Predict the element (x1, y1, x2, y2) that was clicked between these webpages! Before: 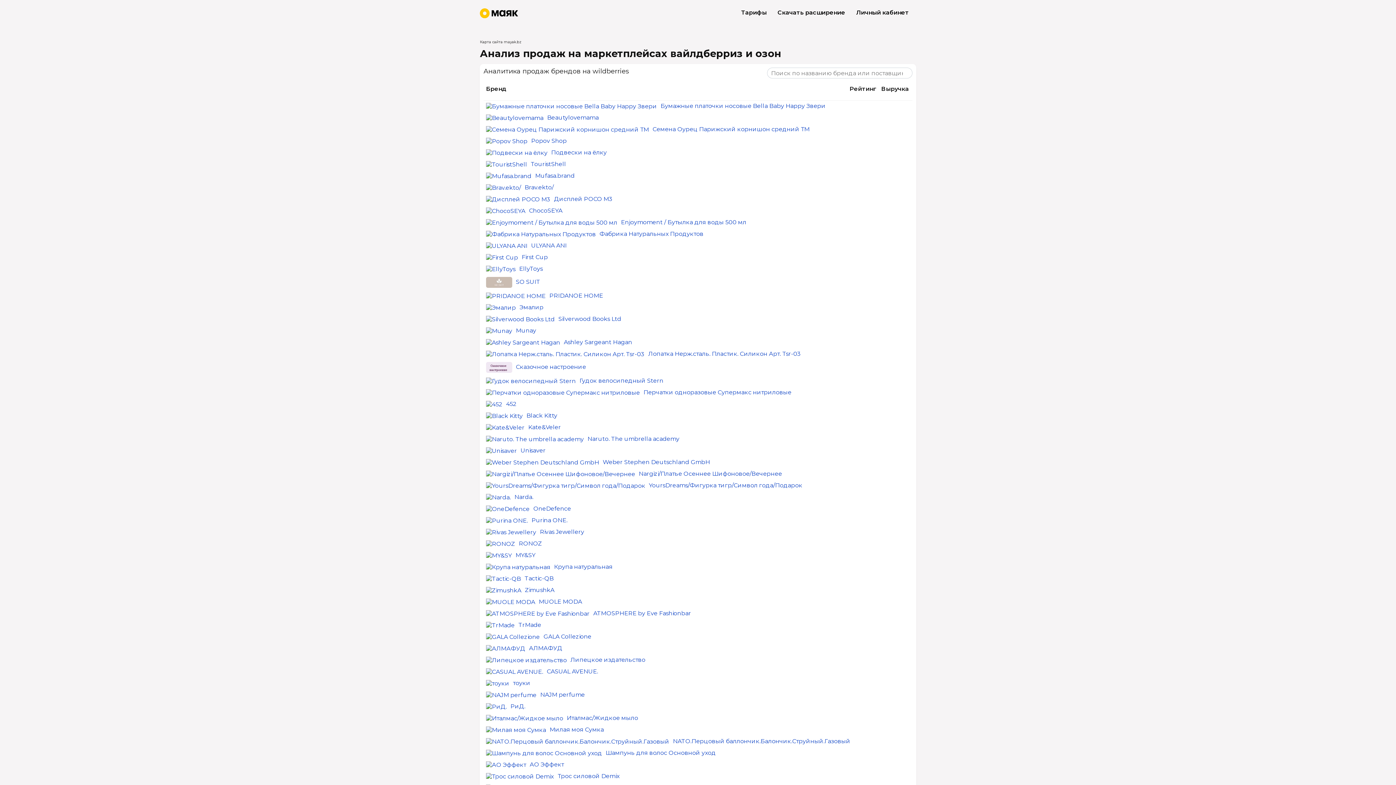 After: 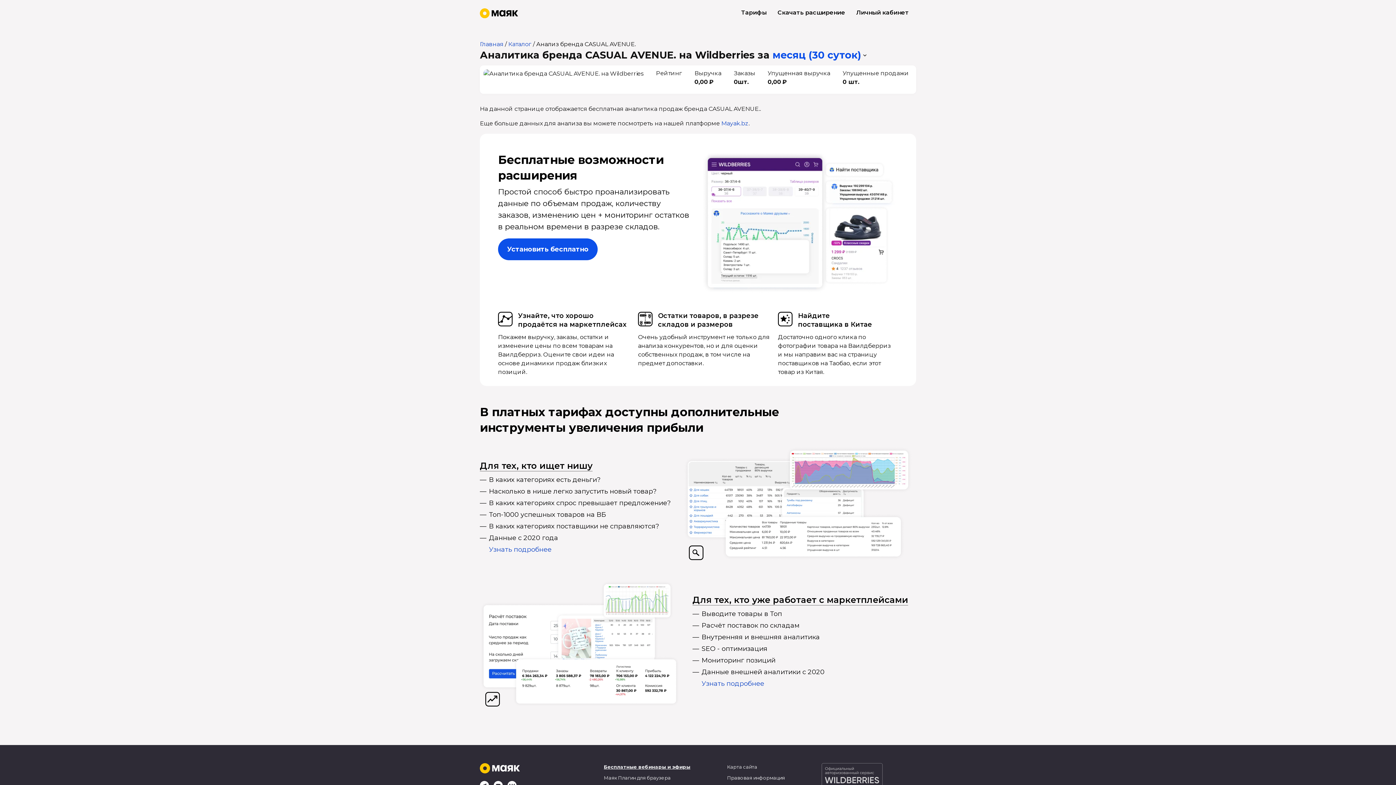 Action: bbox: (486, 668, 546, 675)